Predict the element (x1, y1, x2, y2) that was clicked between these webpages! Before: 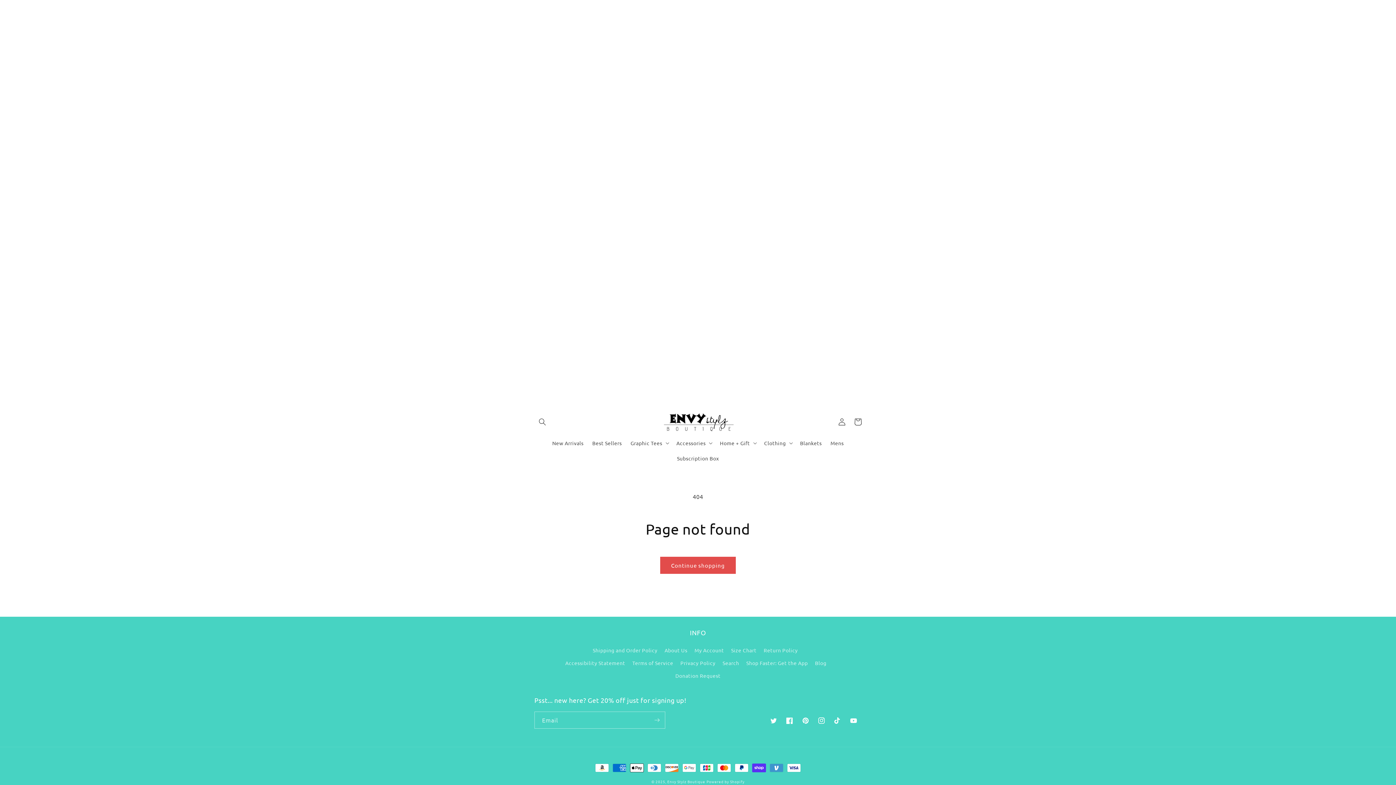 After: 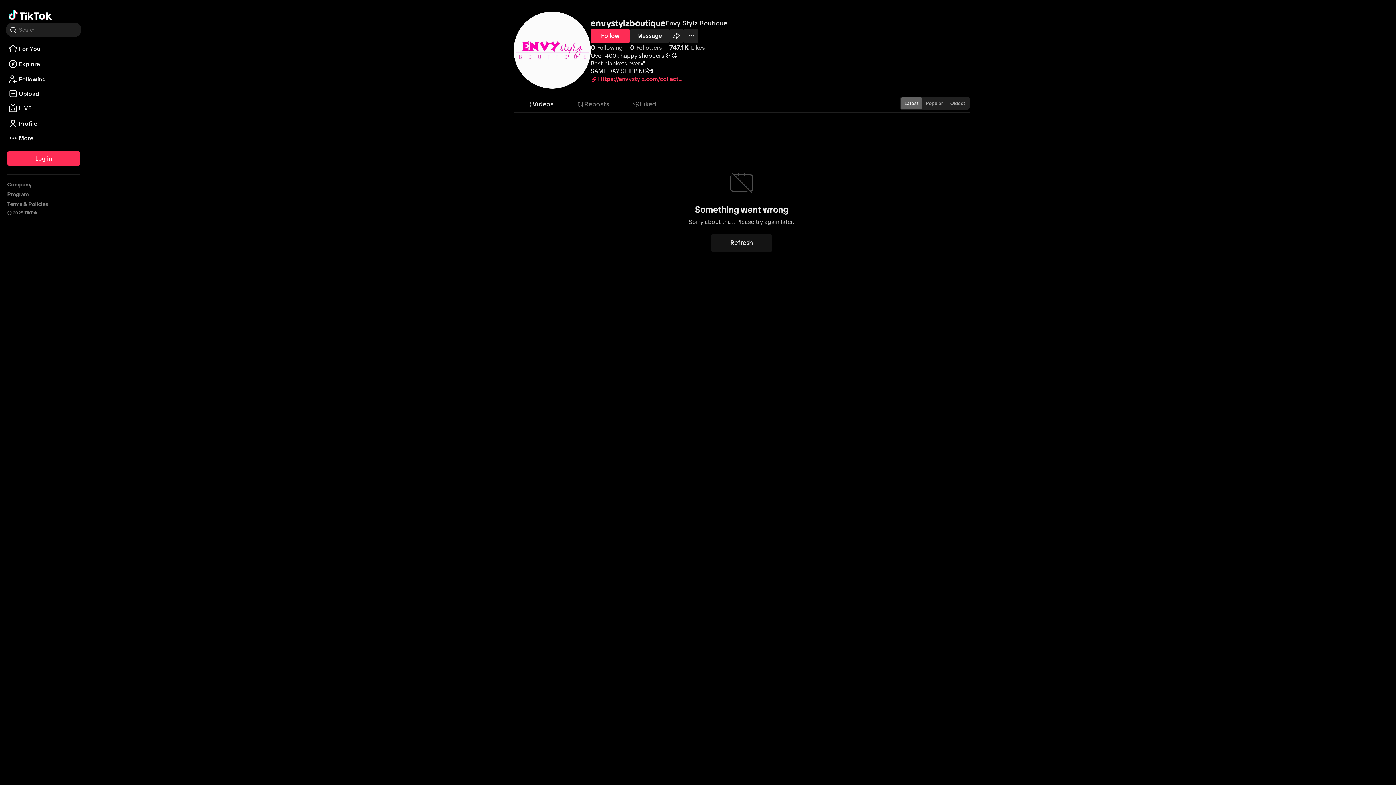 Action: bbox: (829, 713, 845, 729) label: TikTok